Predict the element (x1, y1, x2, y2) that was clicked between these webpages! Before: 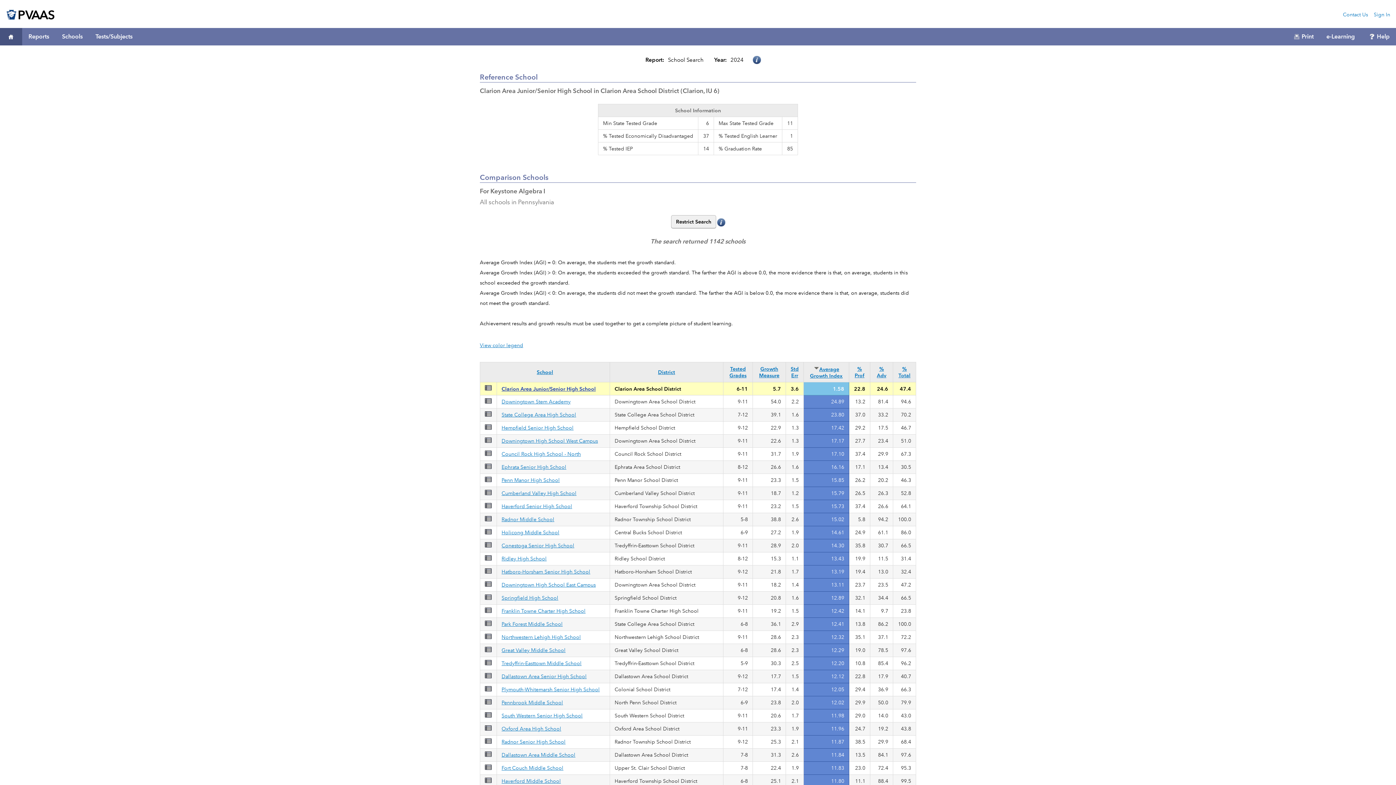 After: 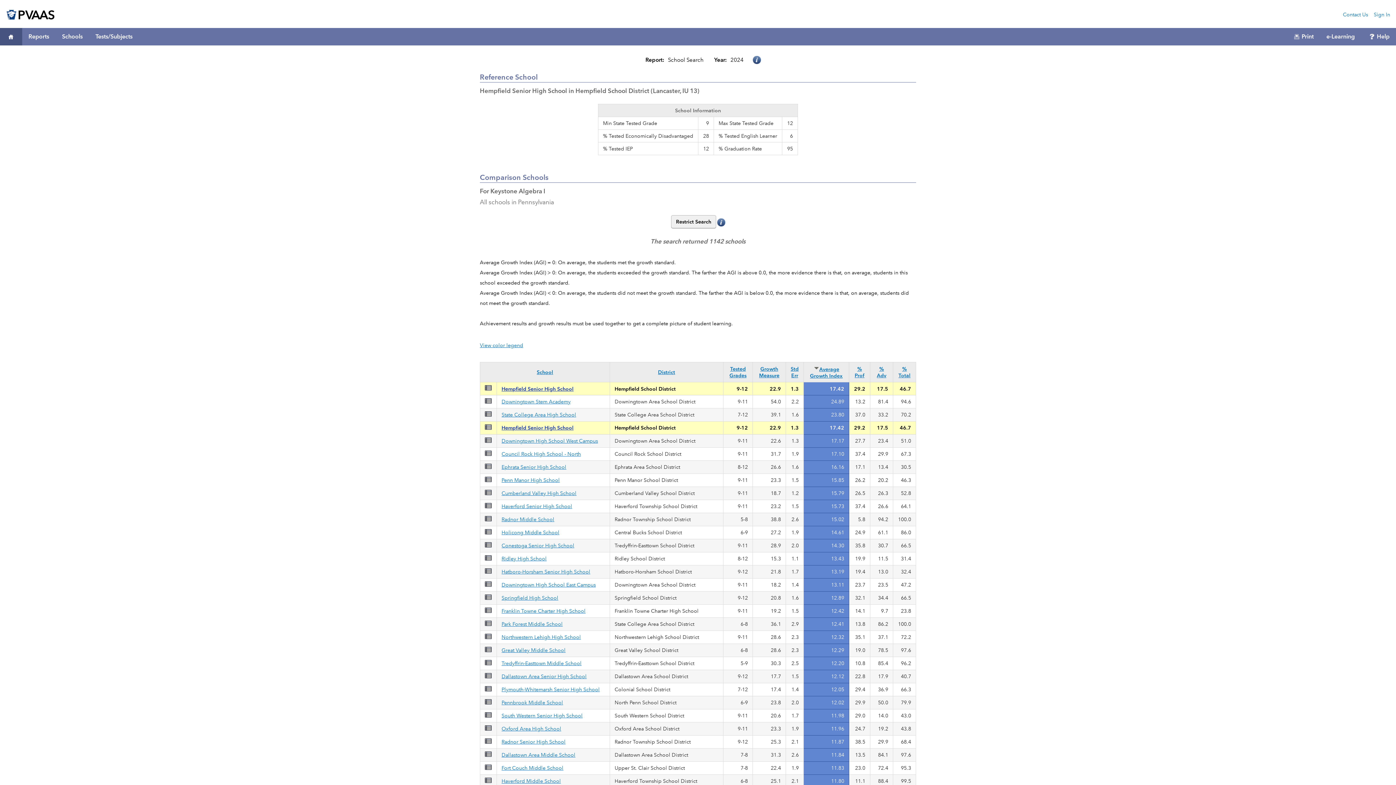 Action: label: Hempfield Senior High School bbox: (501, 424, 573, 431)